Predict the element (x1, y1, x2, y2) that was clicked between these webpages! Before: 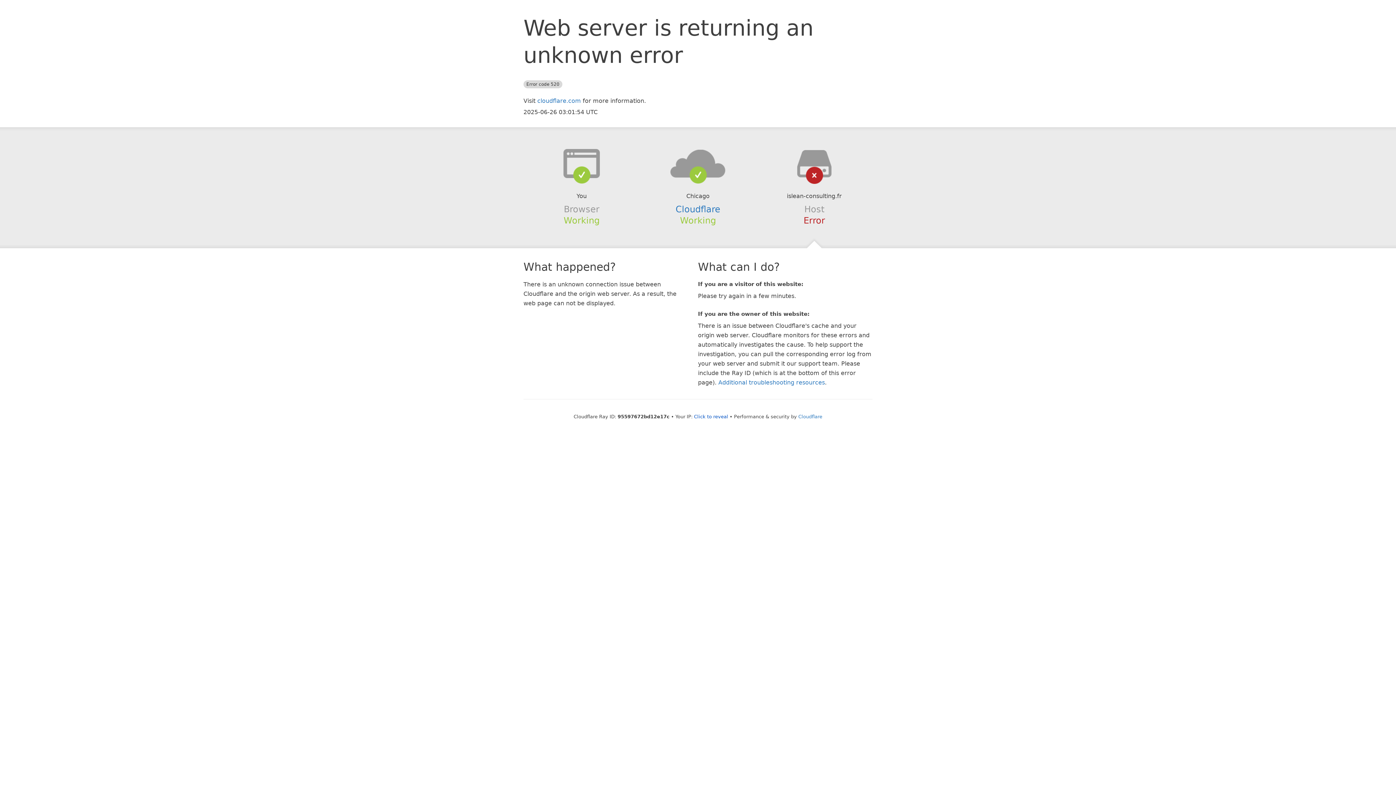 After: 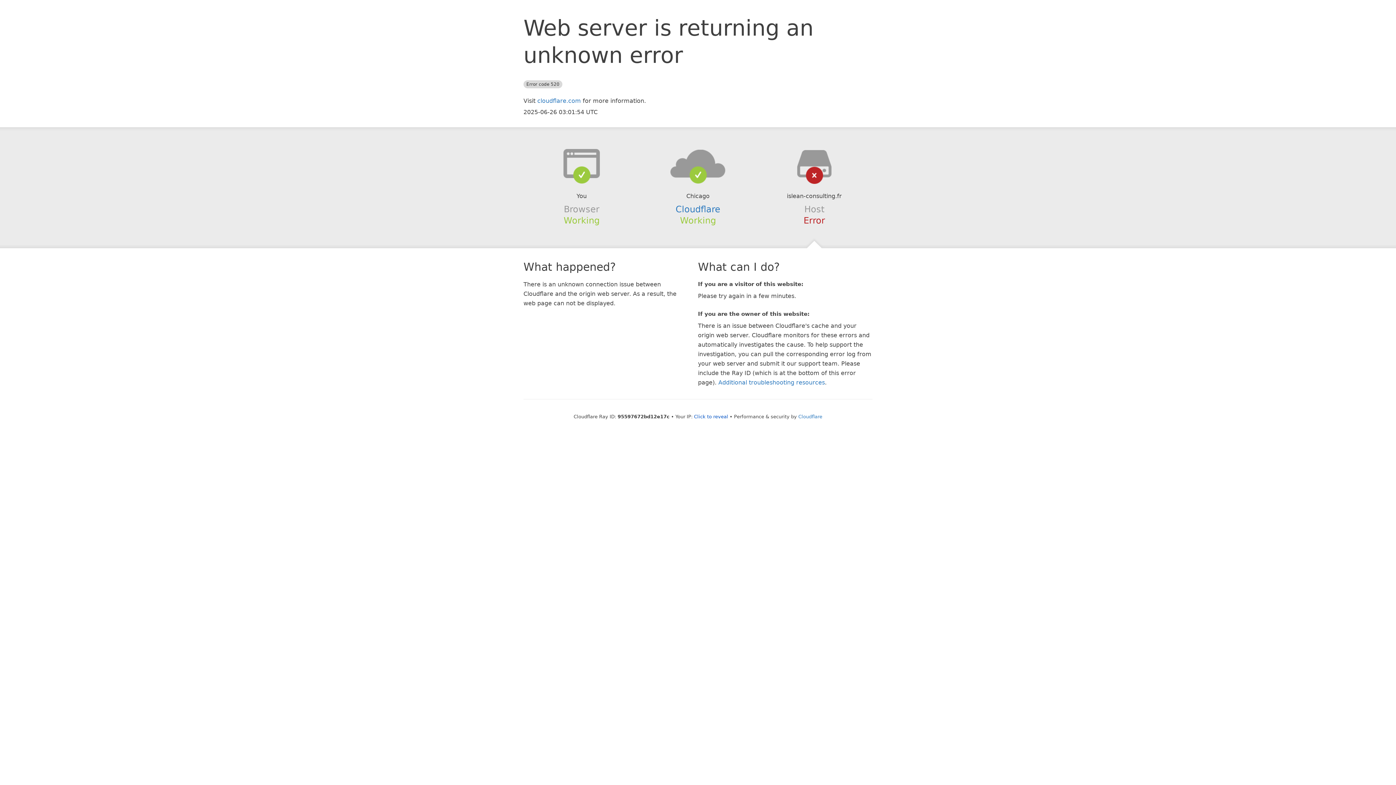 Action: bbox: (639, 148, 756, 178)